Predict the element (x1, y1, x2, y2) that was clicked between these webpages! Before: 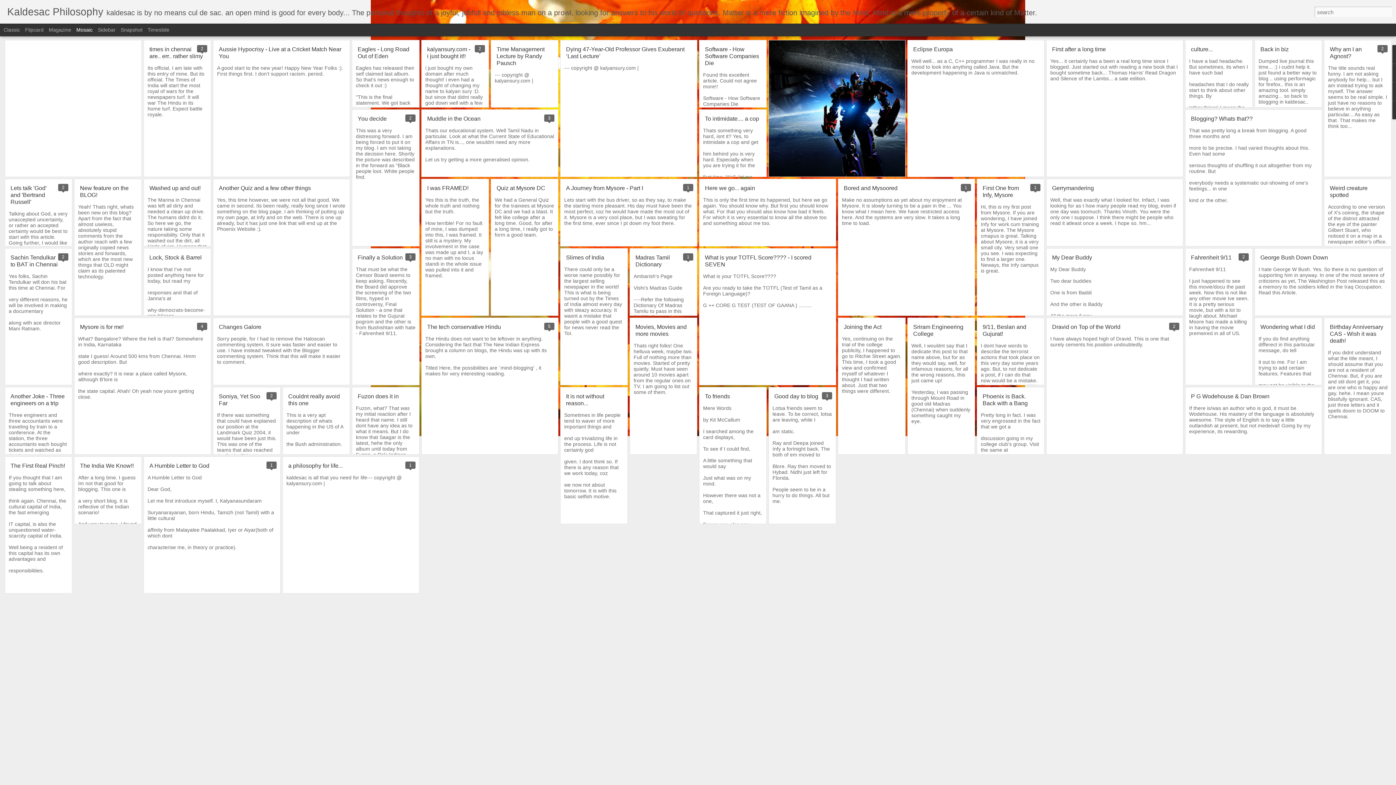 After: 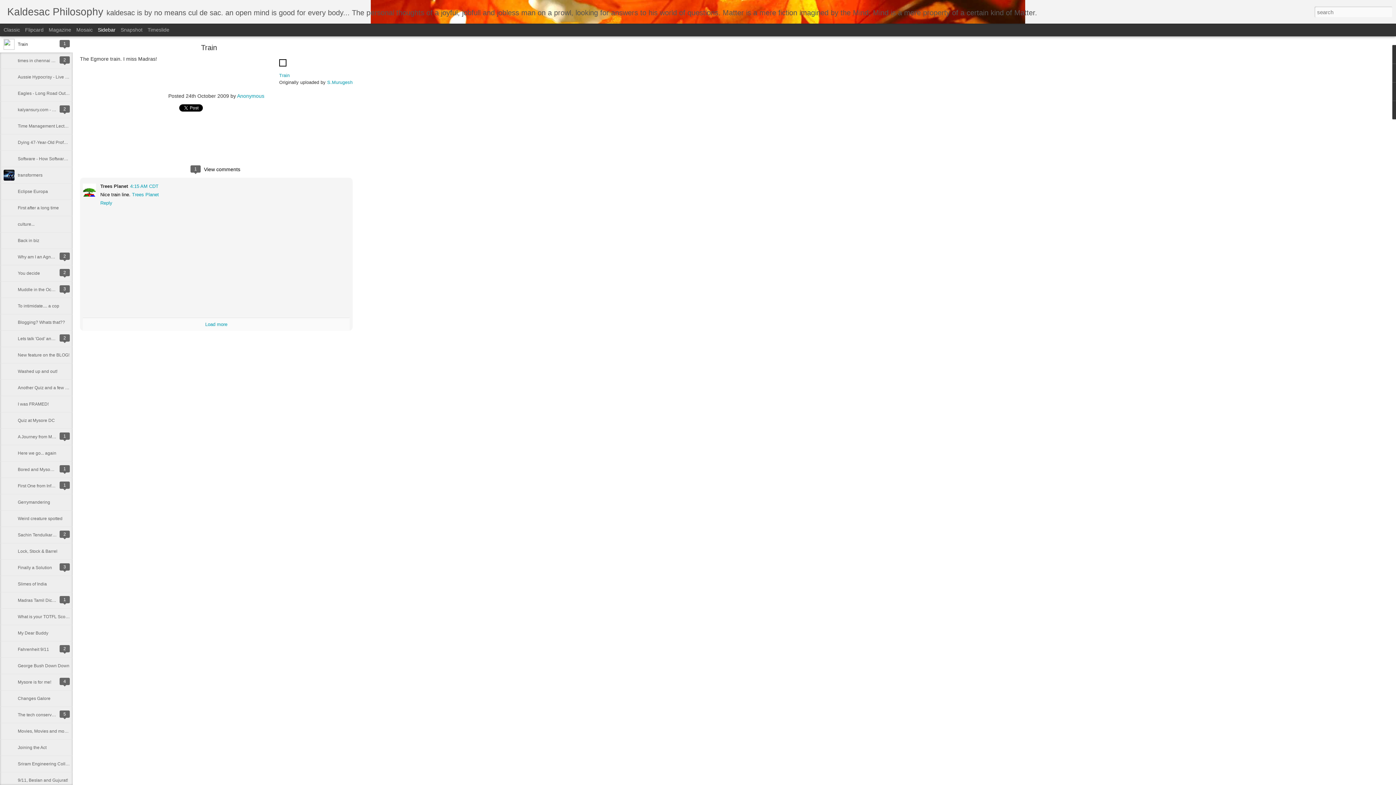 Action: label: Sidebar bbox: (97, 26, 115, 32)